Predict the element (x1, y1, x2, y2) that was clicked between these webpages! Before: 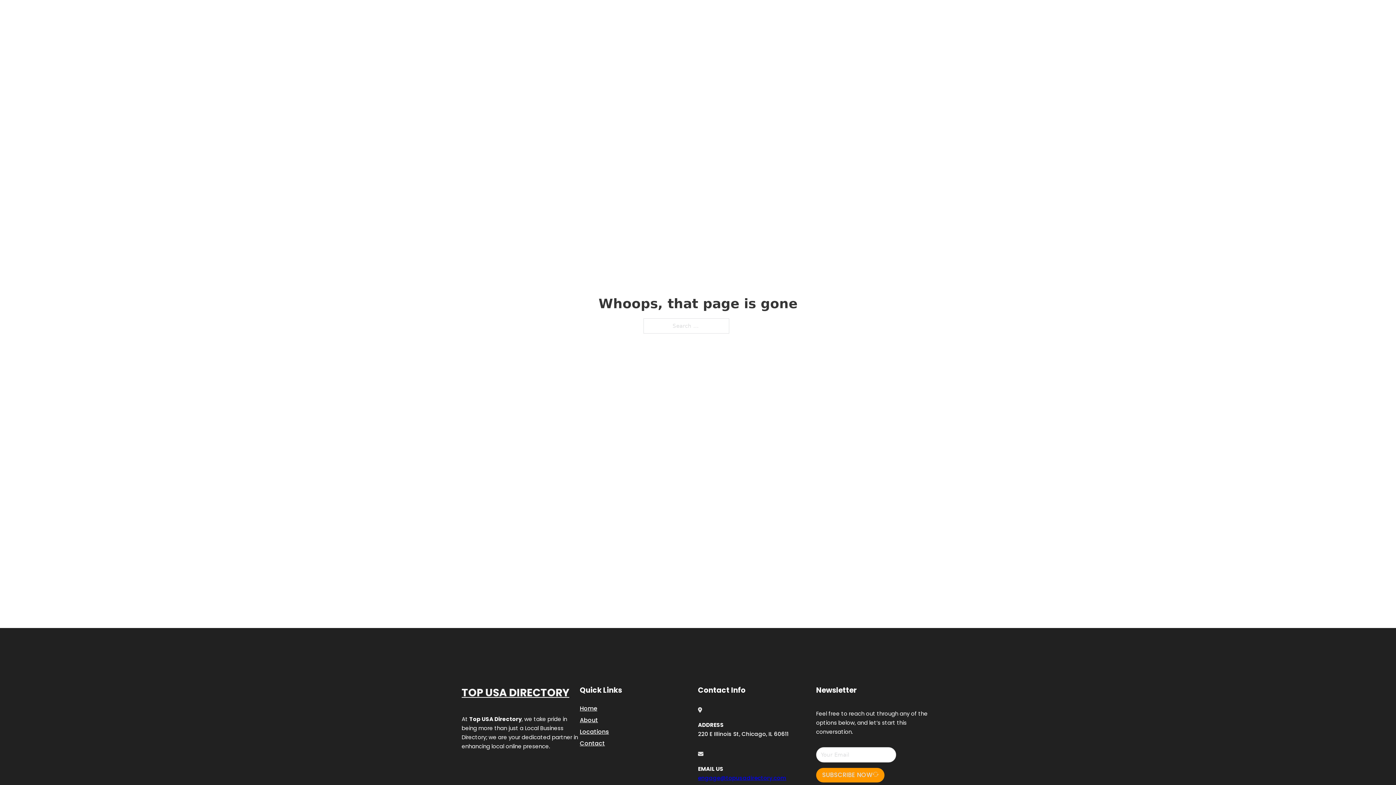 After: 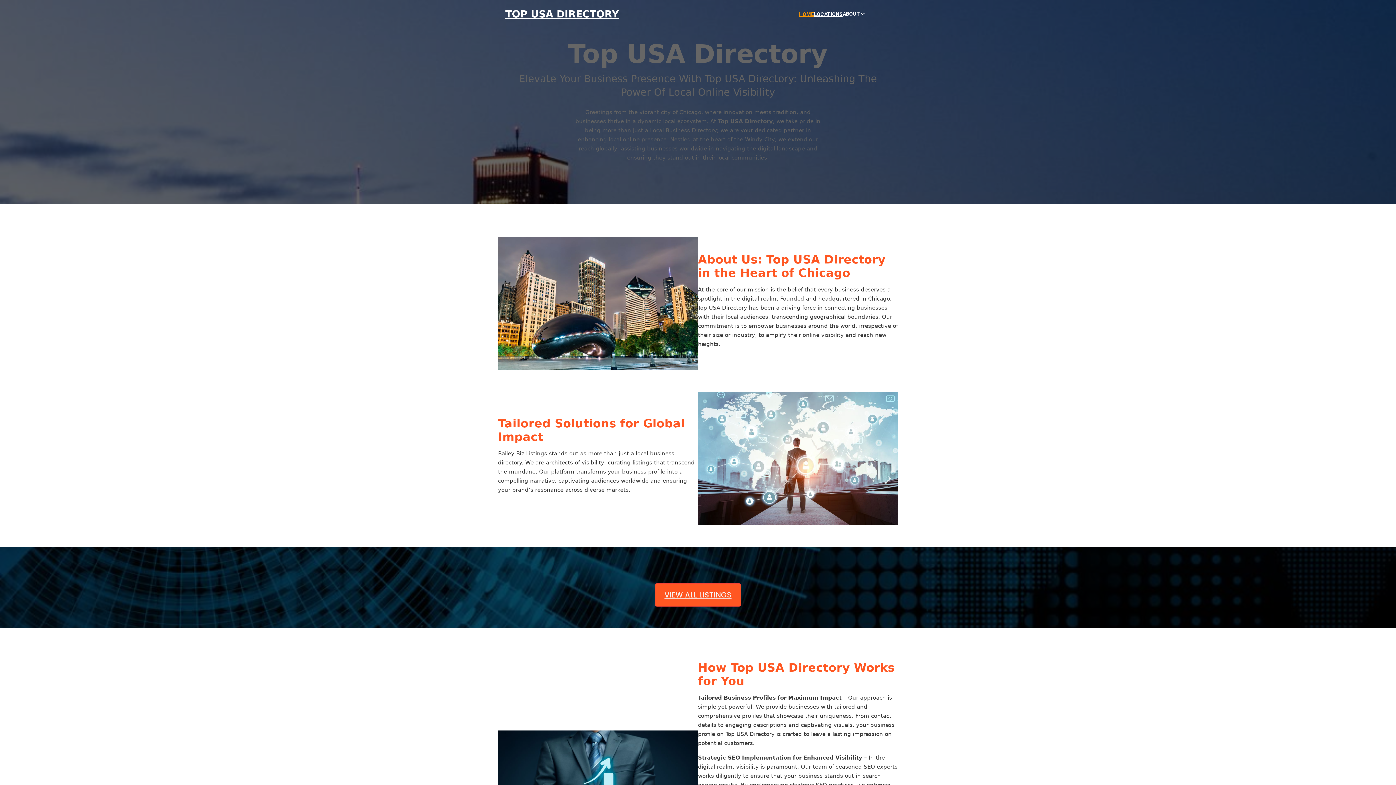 Action: bbox: (461, 684, 569, 702) label: TOP USA DIRECTORY